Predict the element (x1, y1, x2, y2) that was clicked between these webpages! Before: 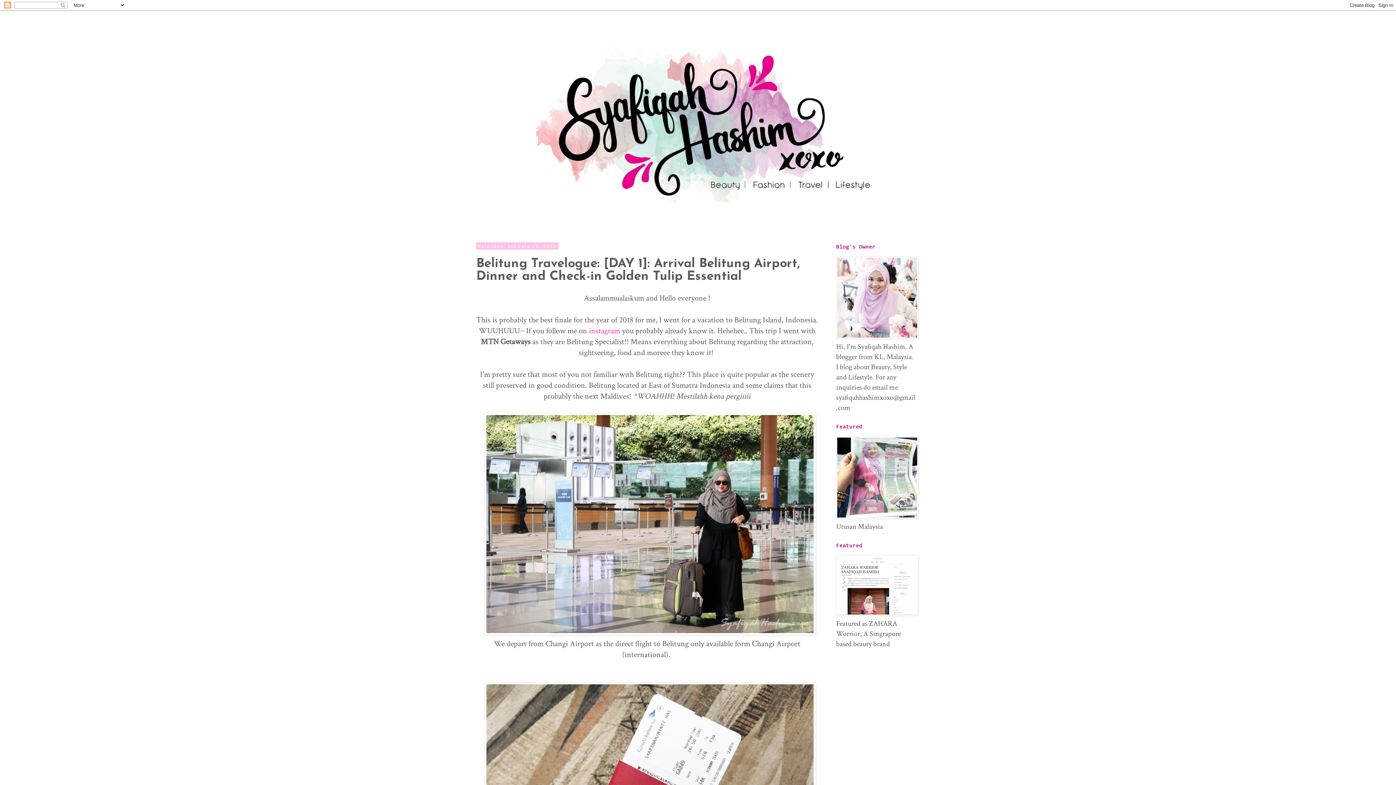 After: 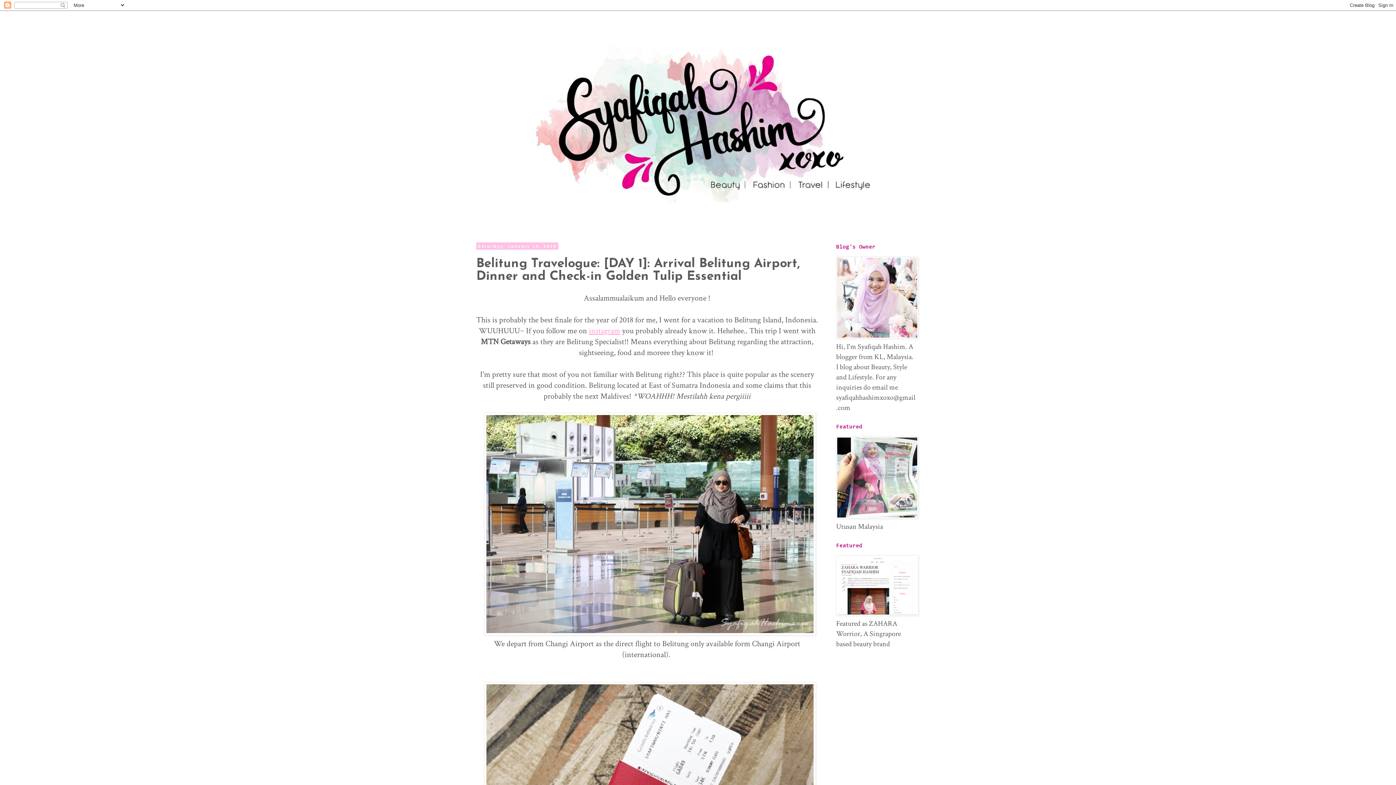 Action: label: instagram bbox: (589, 325, 620, 336)